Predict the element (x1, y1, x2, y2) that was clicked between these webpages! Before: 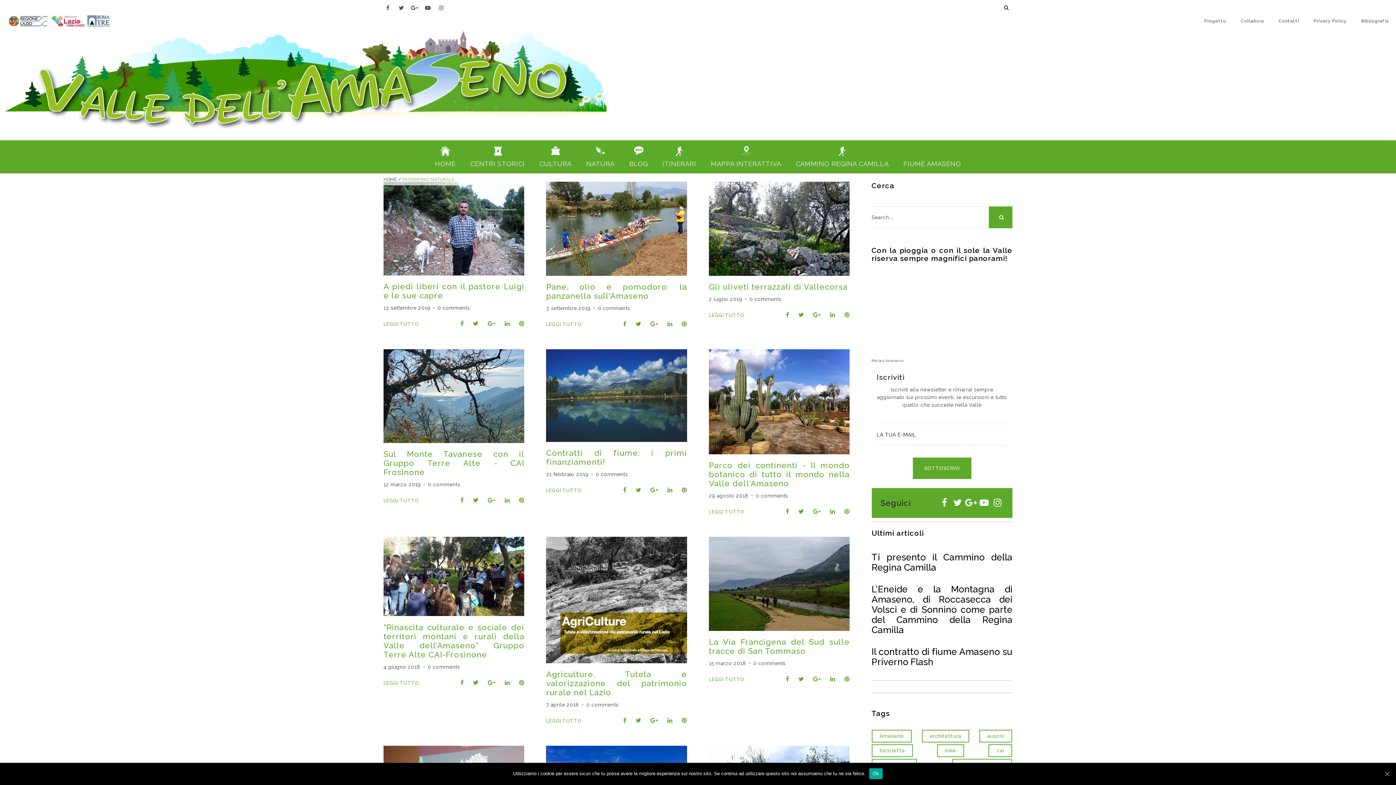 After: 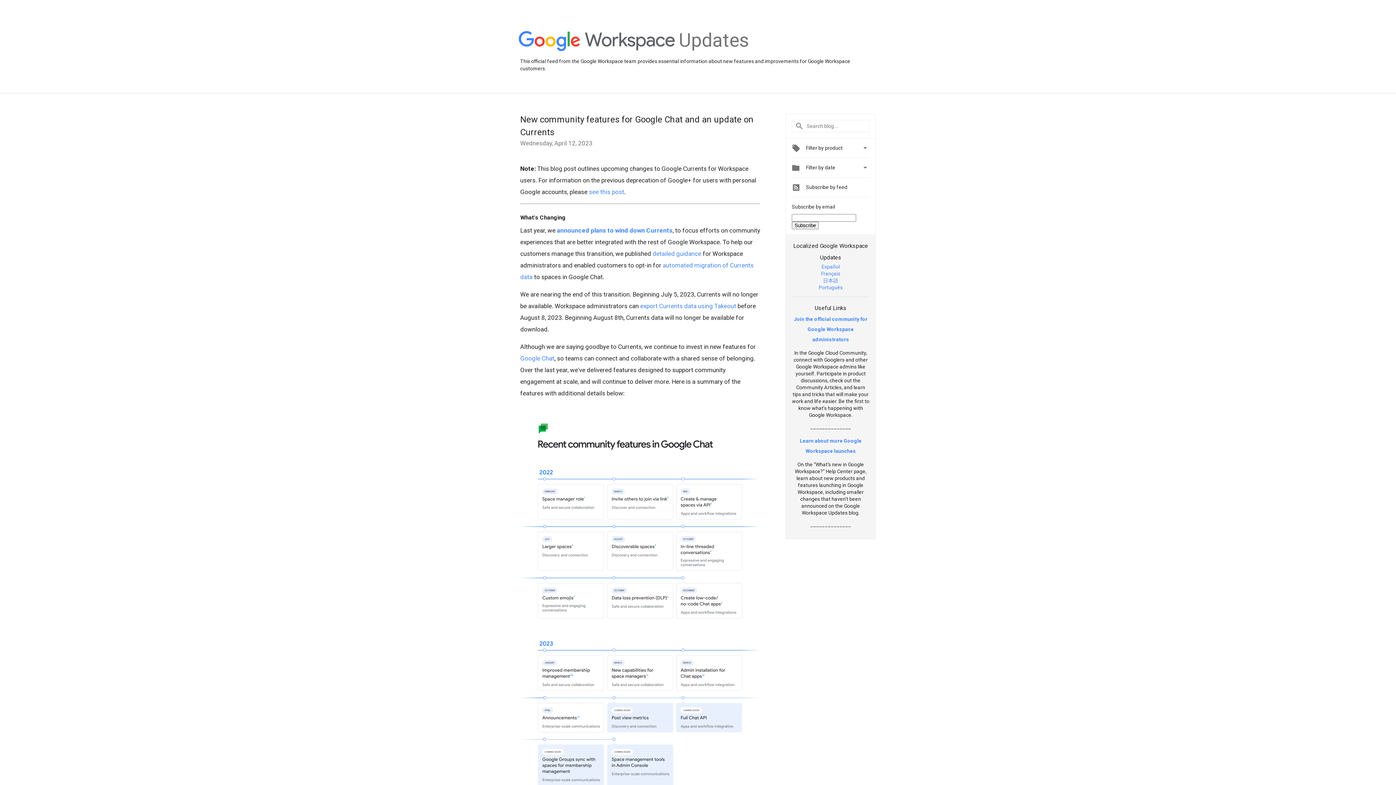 Action: label: Google+ bbox: (410, 3, 418, 12)